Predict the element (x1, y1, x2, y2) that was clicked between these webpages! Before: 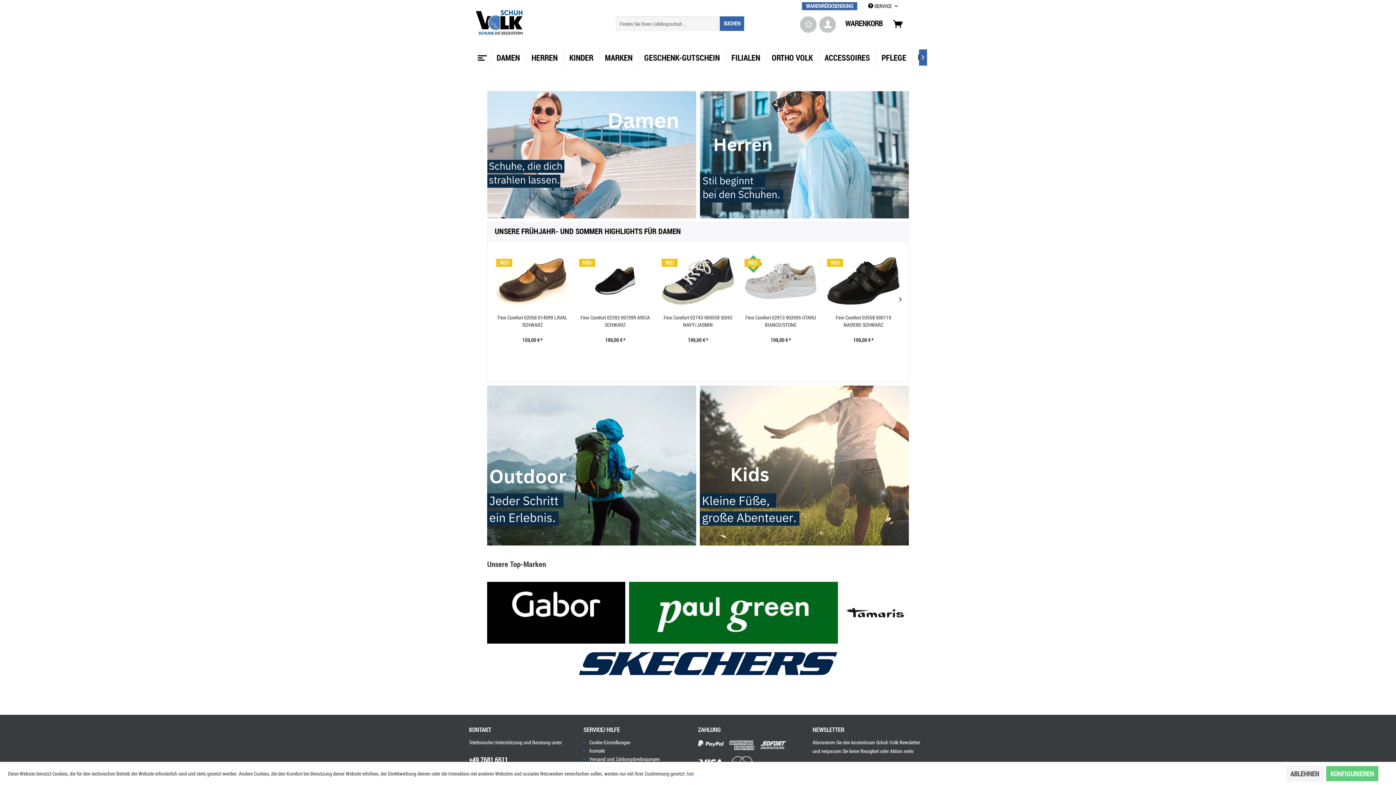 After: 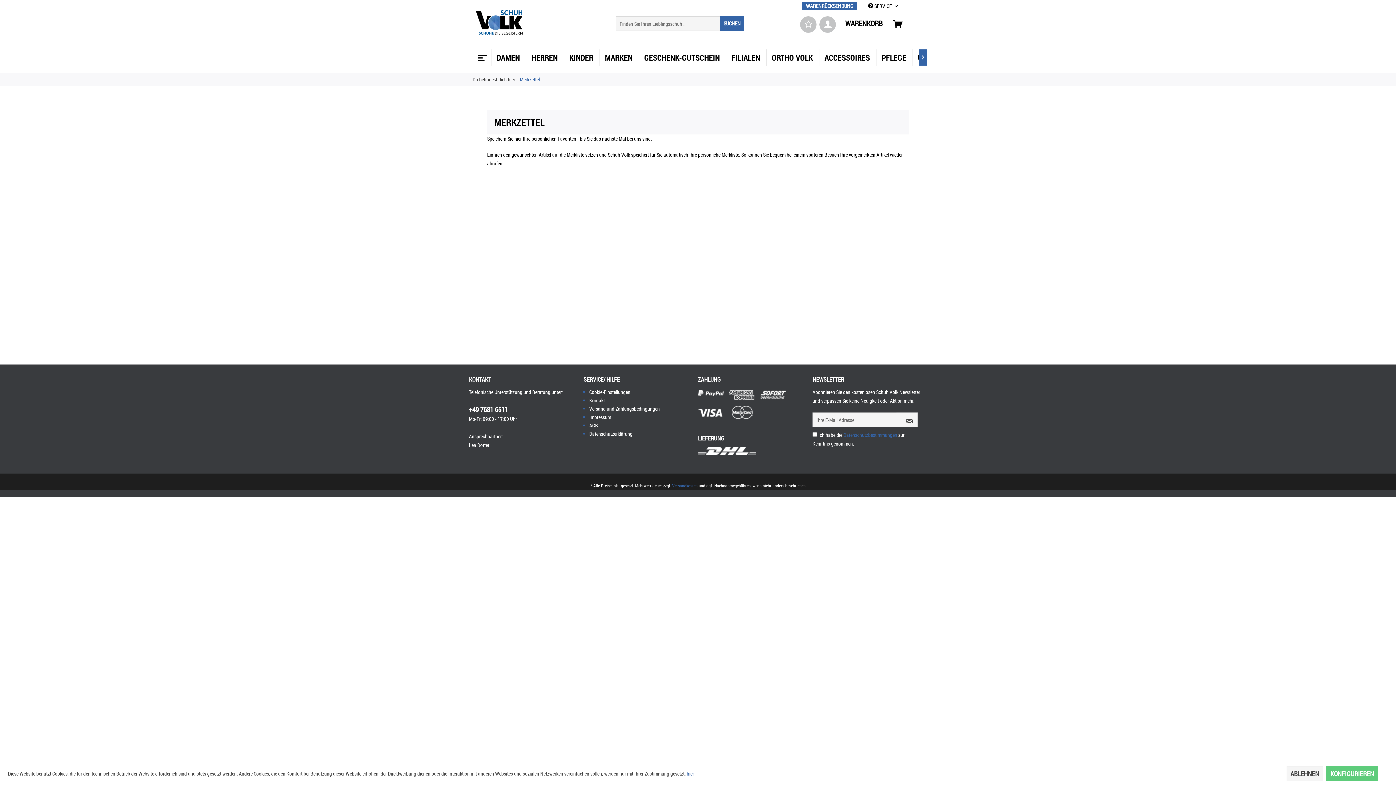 Action: bbox: (800, 16, 816, 32)